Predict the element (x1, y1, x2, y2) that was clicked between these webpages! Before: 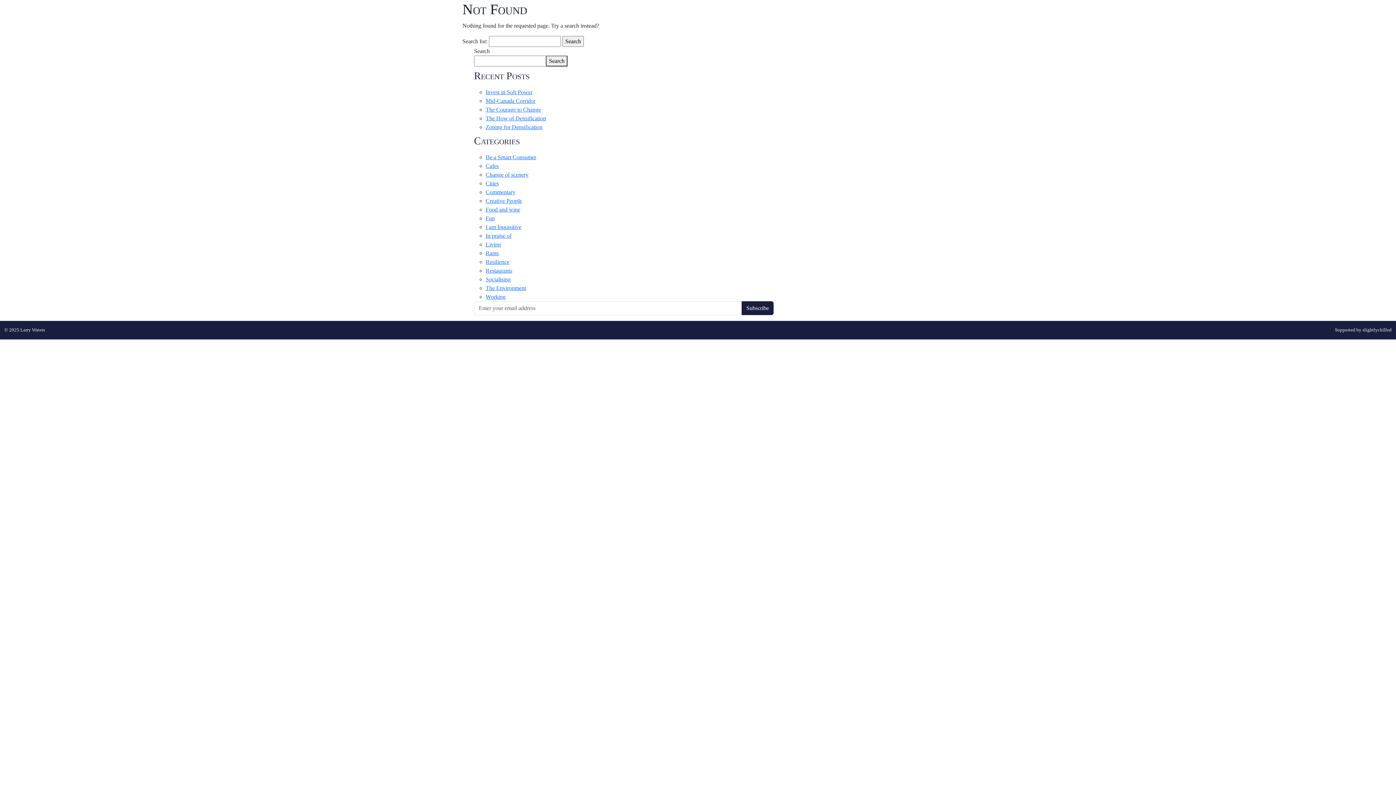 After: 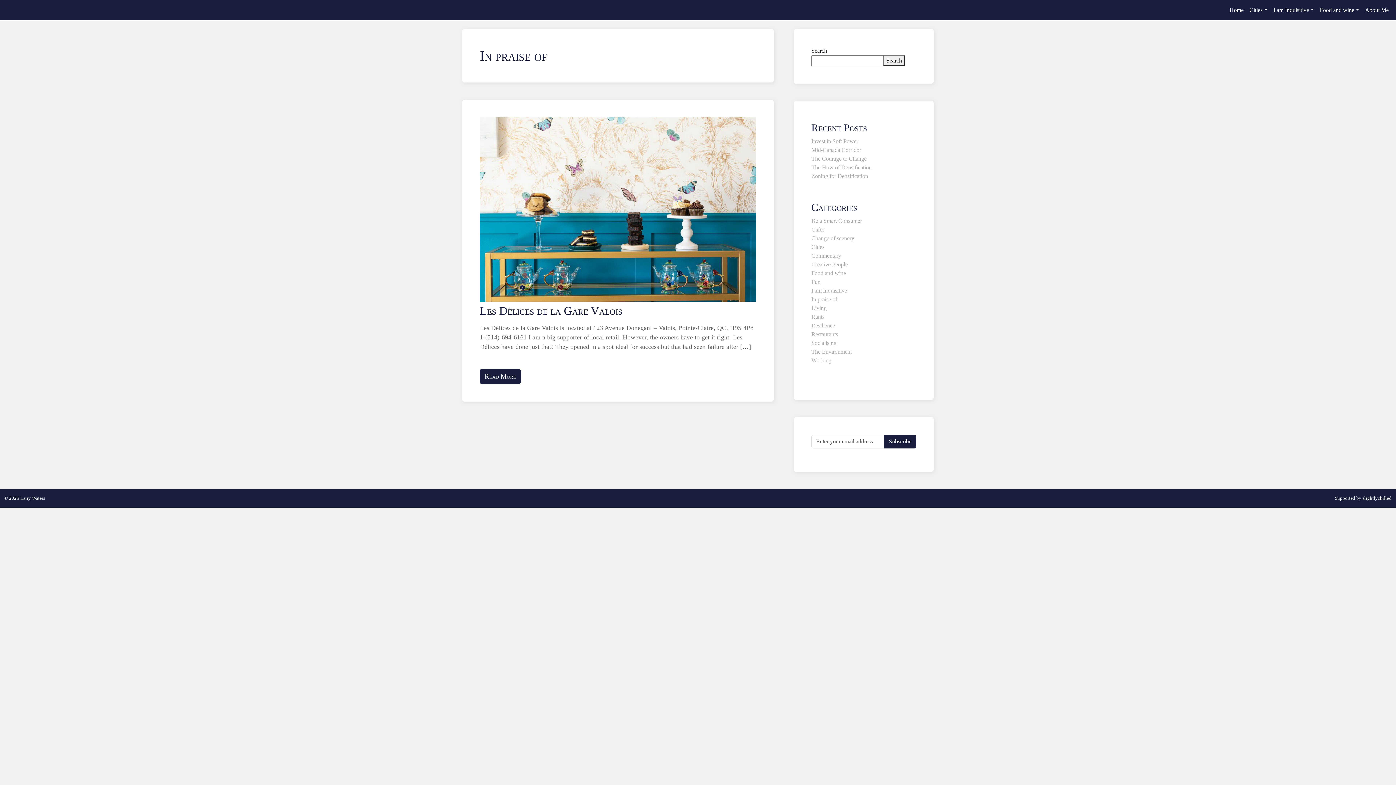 Action: label: In praise of bbox: (485, 232, 511, 238)